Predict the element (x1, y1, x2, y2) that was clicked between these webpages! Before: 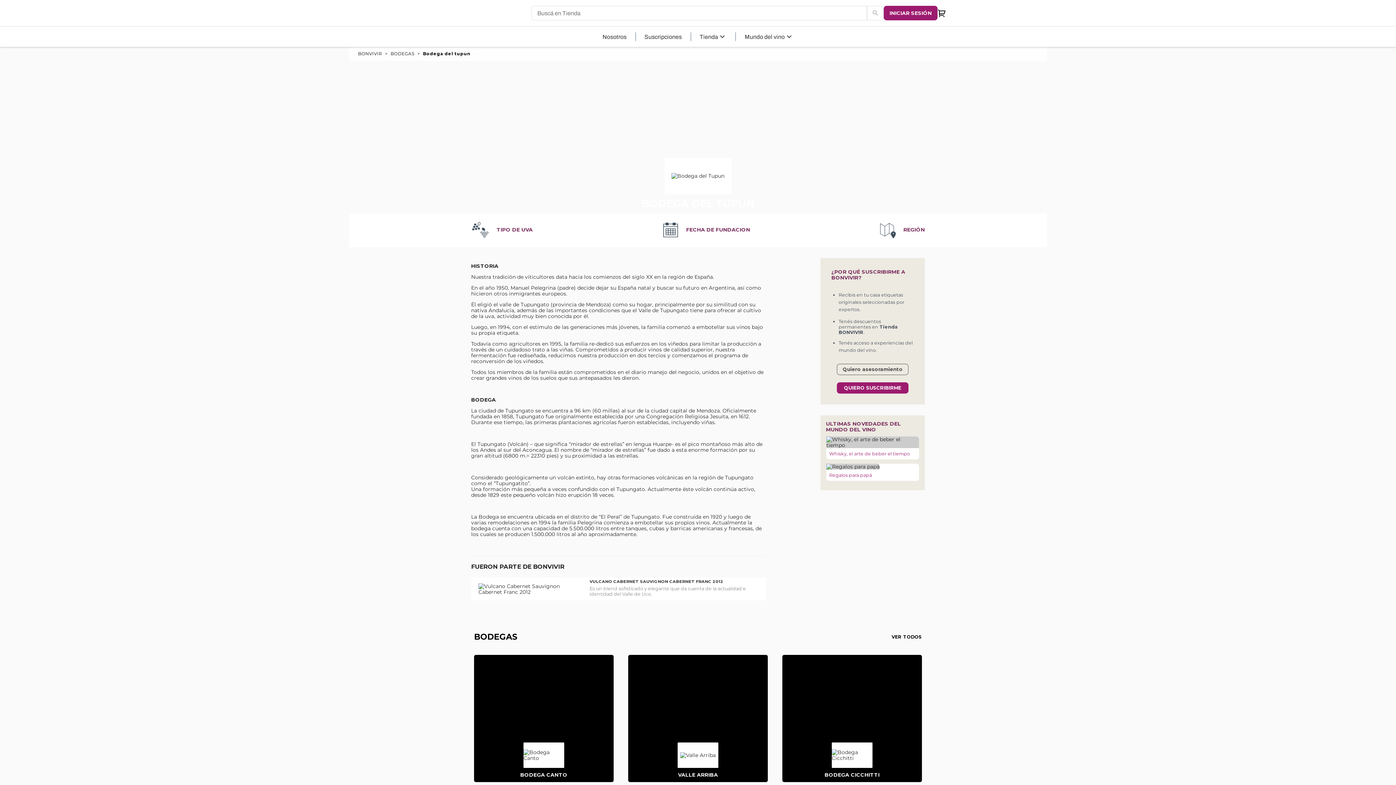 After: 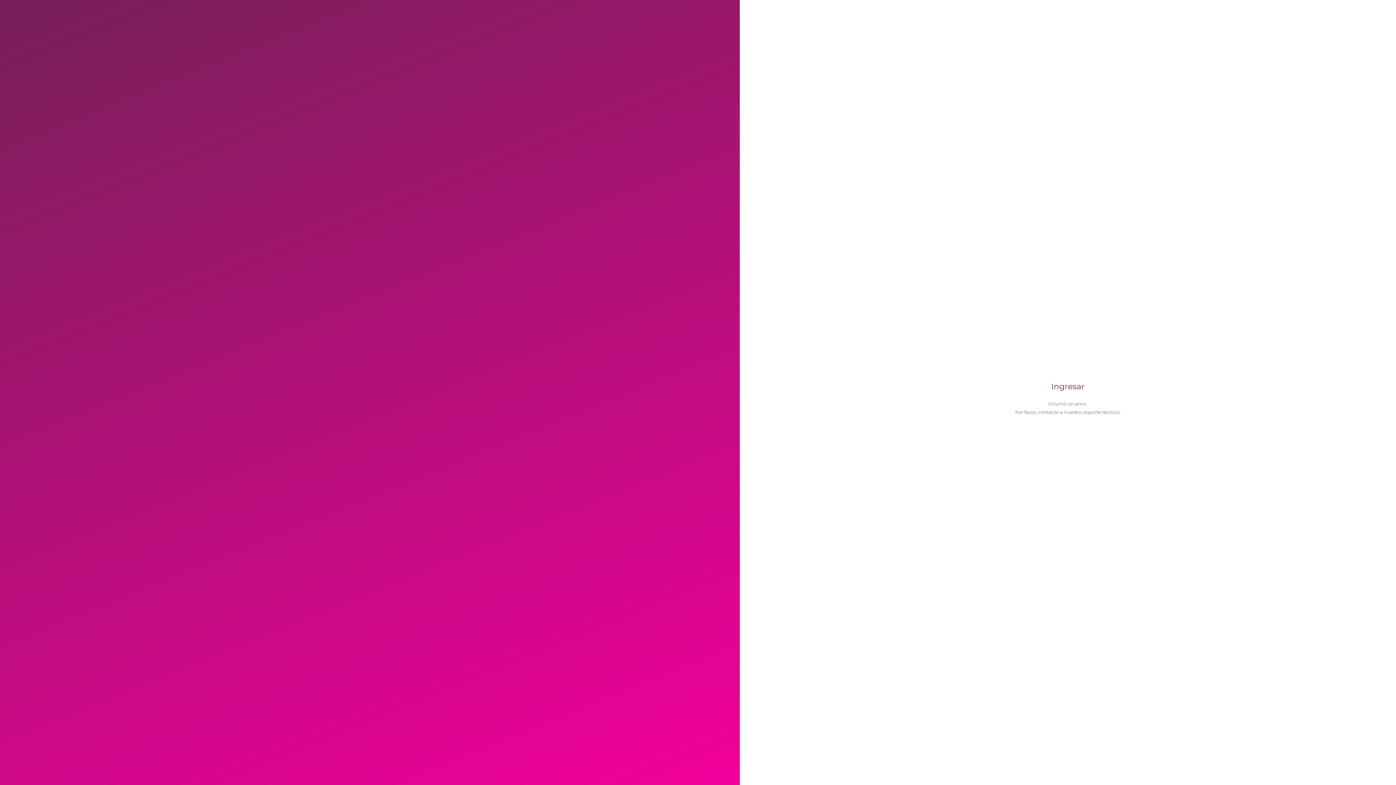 Action: label: INICIAR SESIÓN bbox: (884, 5, 937, 20)